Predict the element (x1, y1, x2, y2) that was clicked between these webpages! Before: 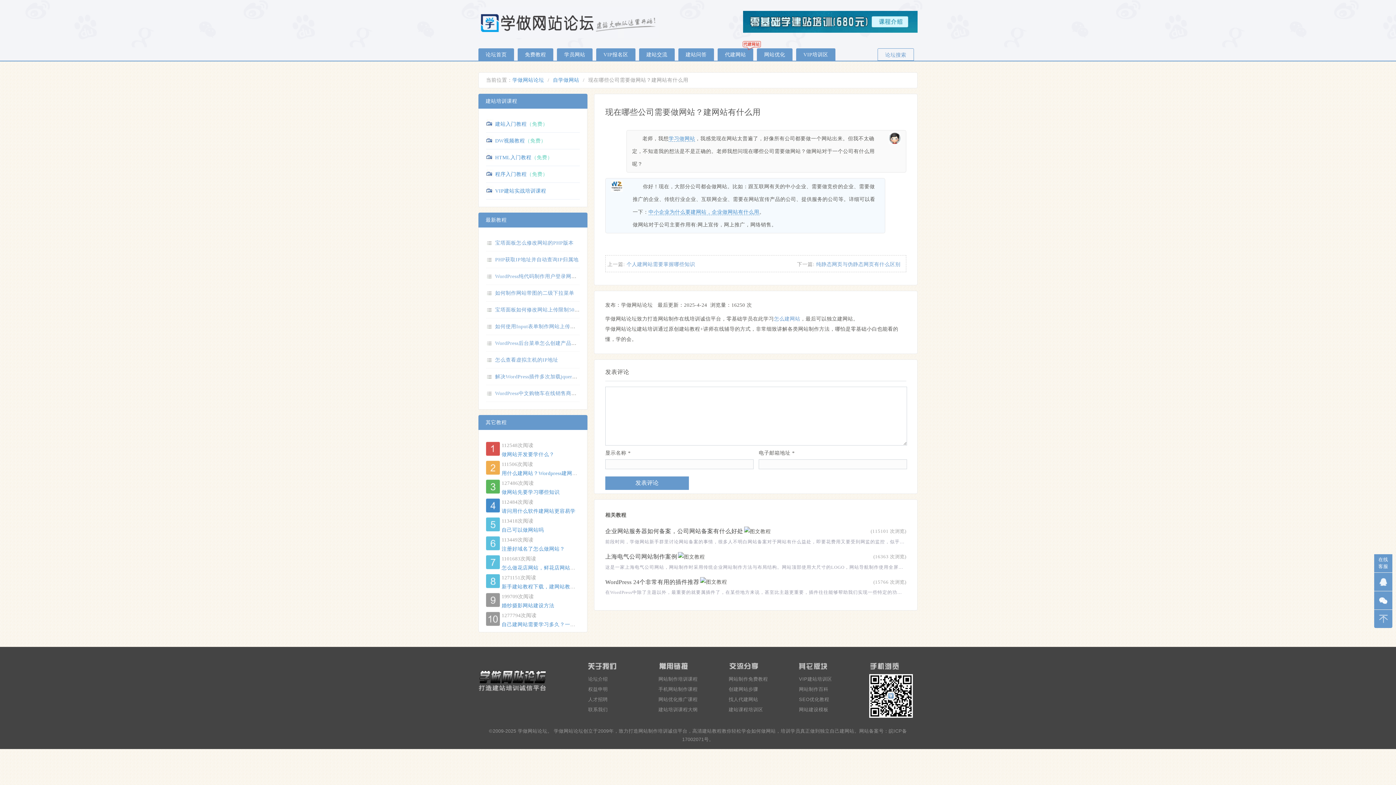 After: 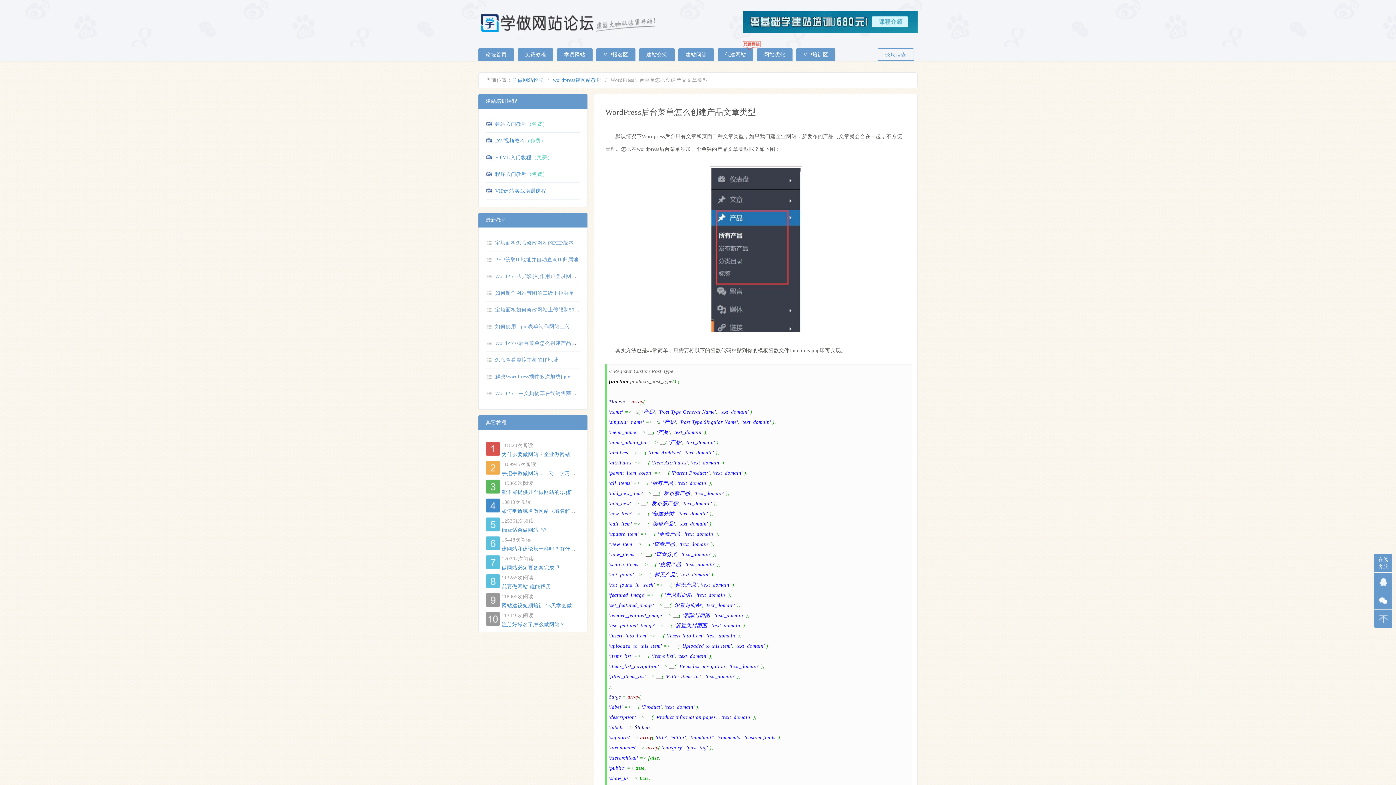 Action: bbox: (495, 340, 592, 346) label: WordPress后台菜单怎么创建产品文章类型